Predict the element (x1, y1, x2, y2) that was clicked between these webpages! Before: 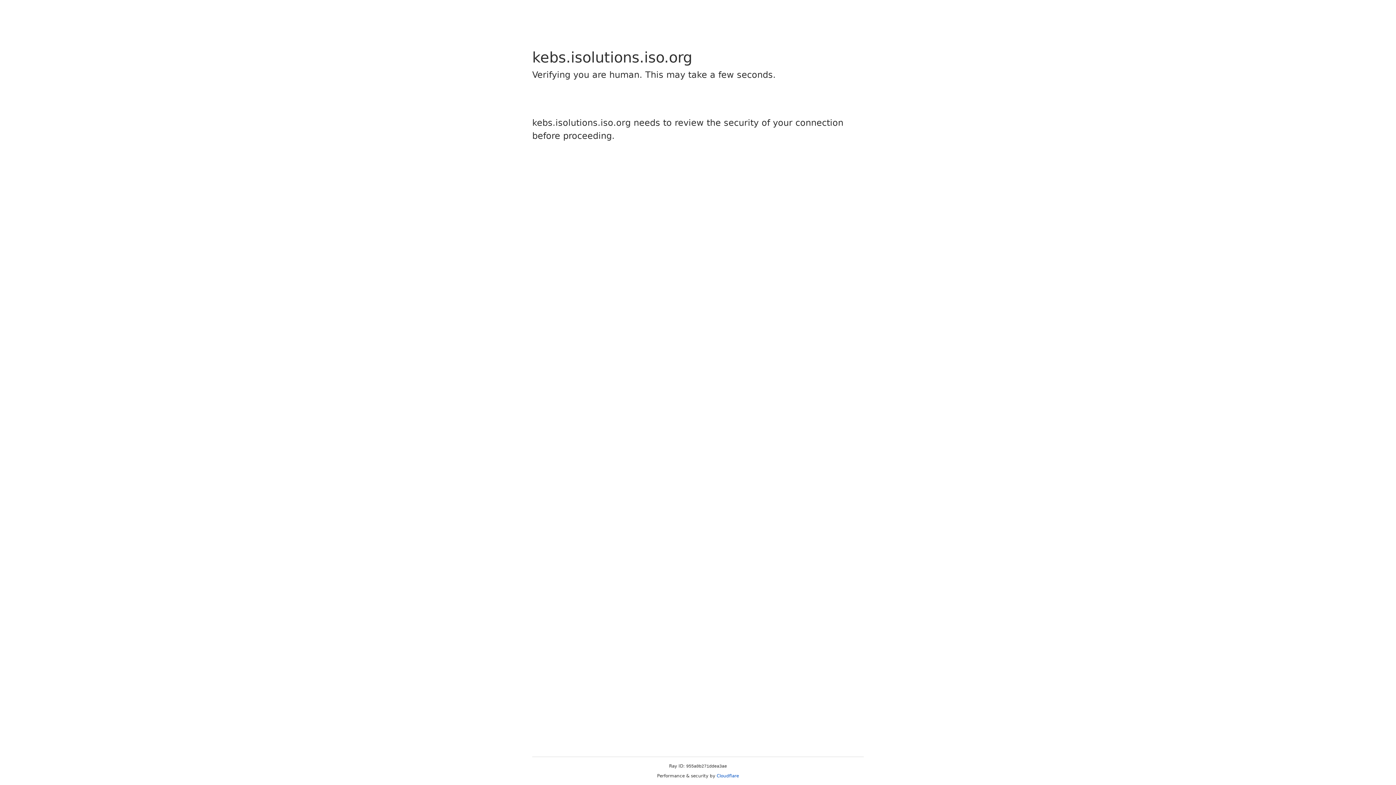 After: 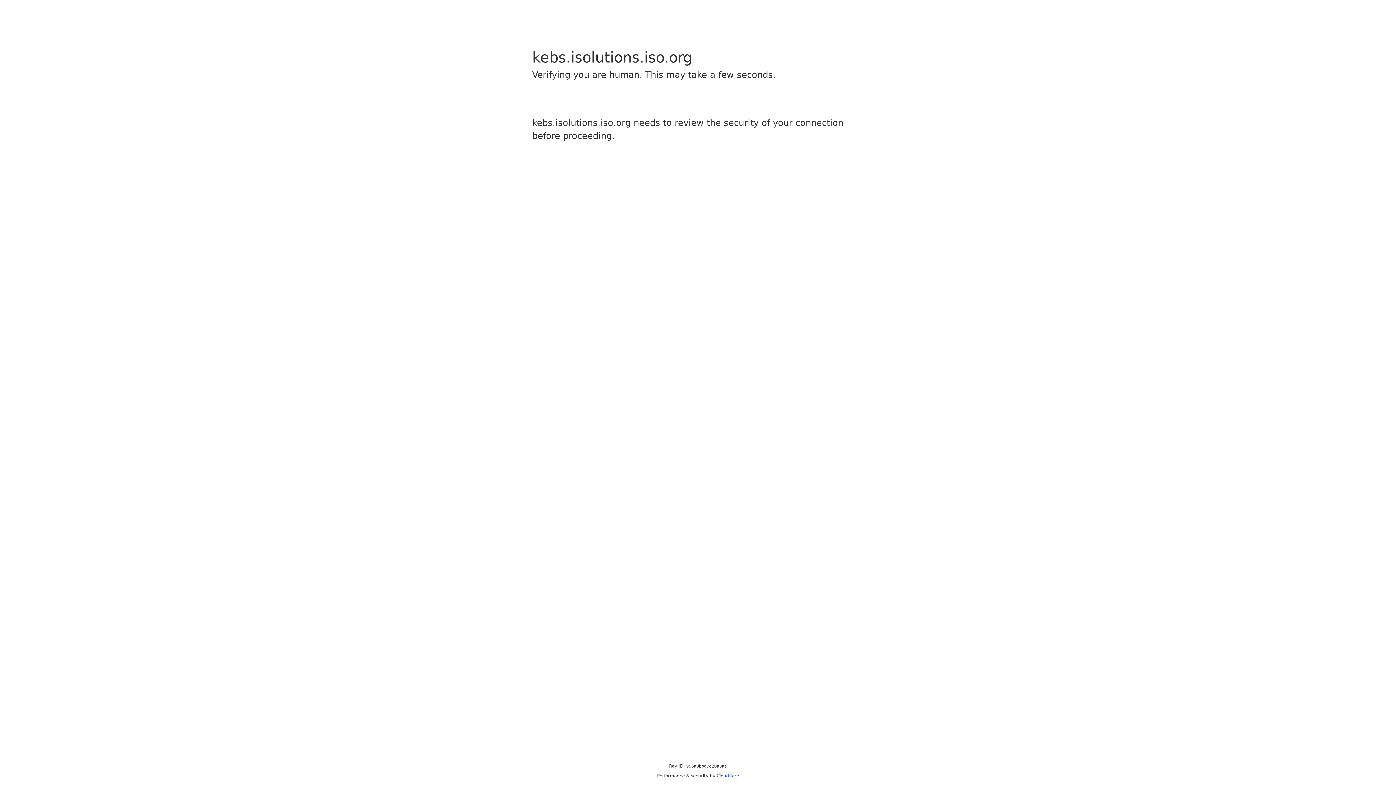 Action: label: Cloudflare bbox: (716, 773, 739, 778)